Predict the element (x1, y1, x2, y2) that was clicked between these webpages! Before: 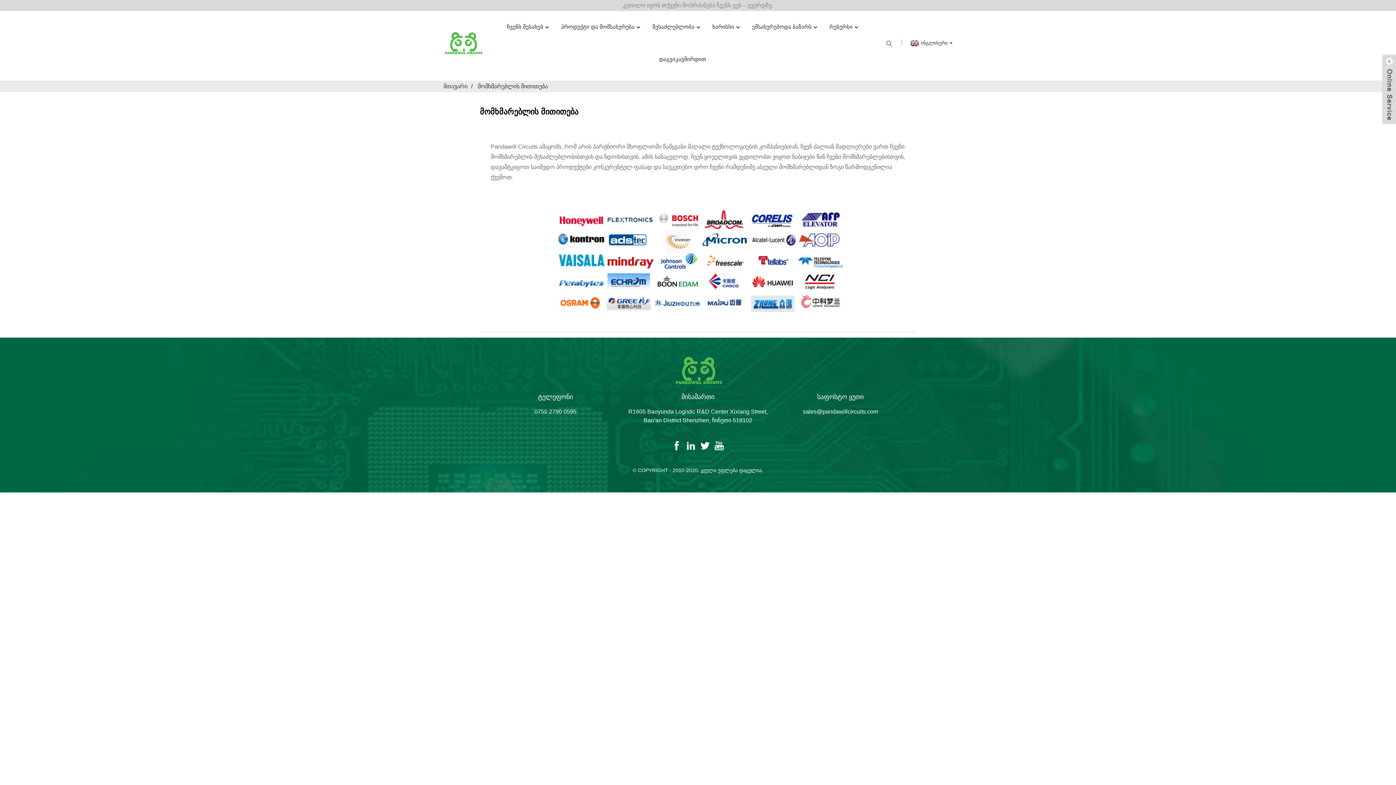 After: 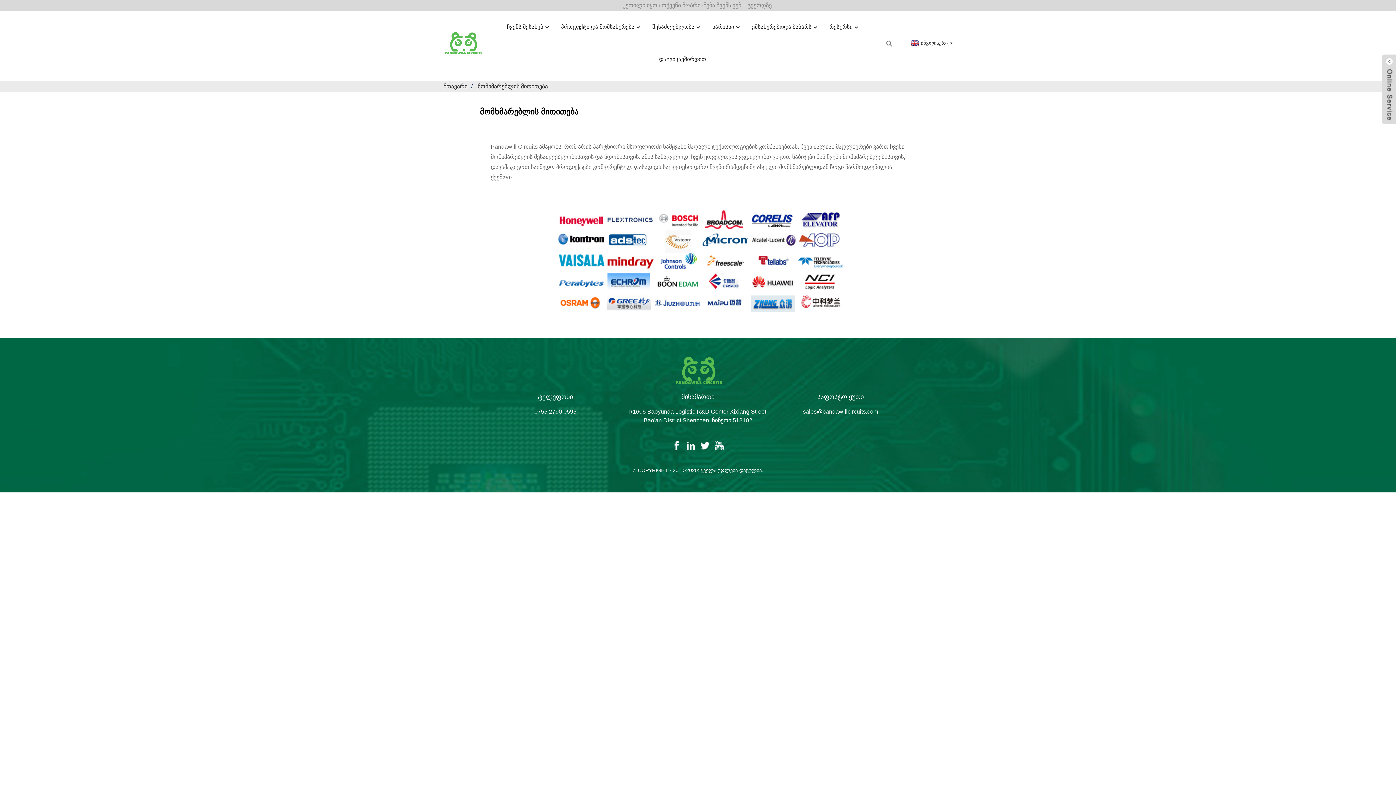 Action: label: sales@pandawillcircuits.com bbox: (803, 408, 878, 414)